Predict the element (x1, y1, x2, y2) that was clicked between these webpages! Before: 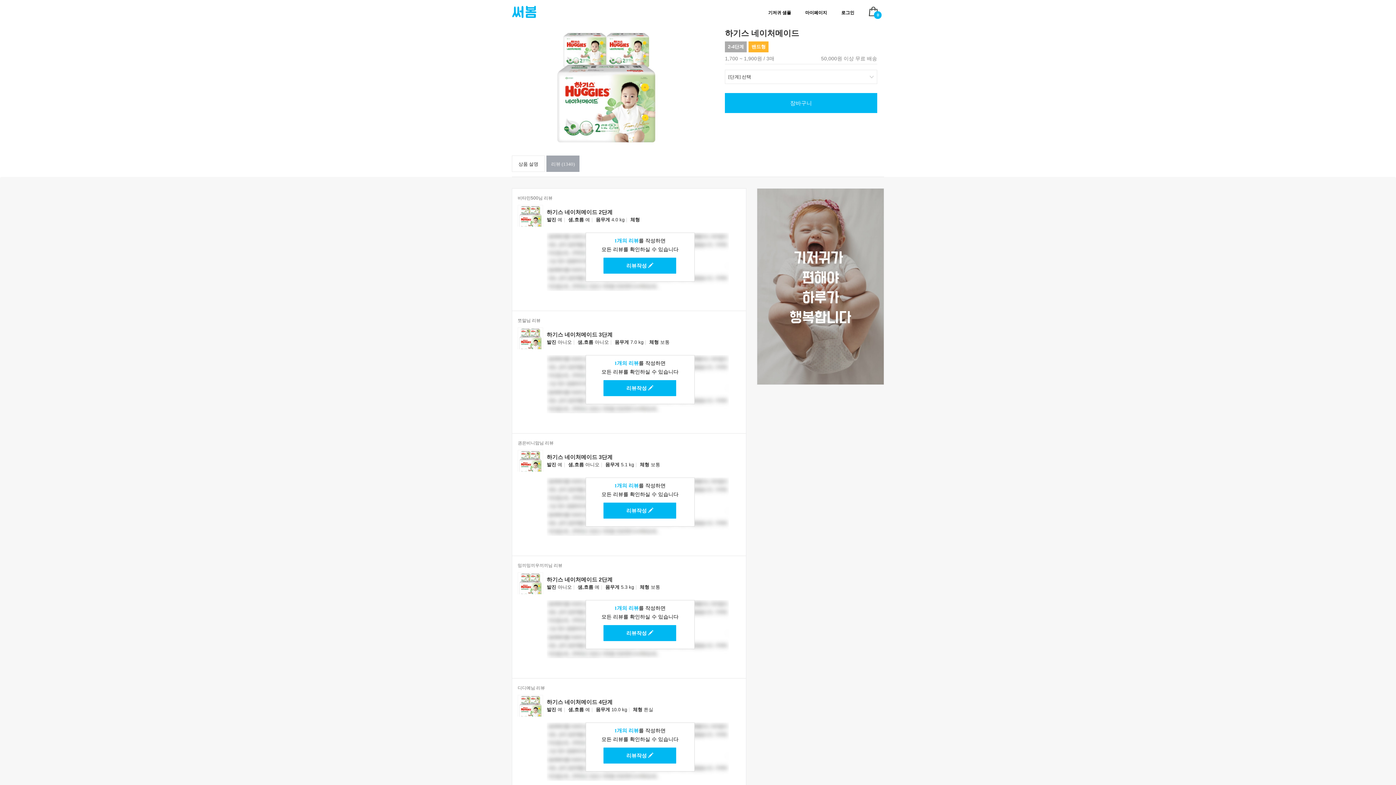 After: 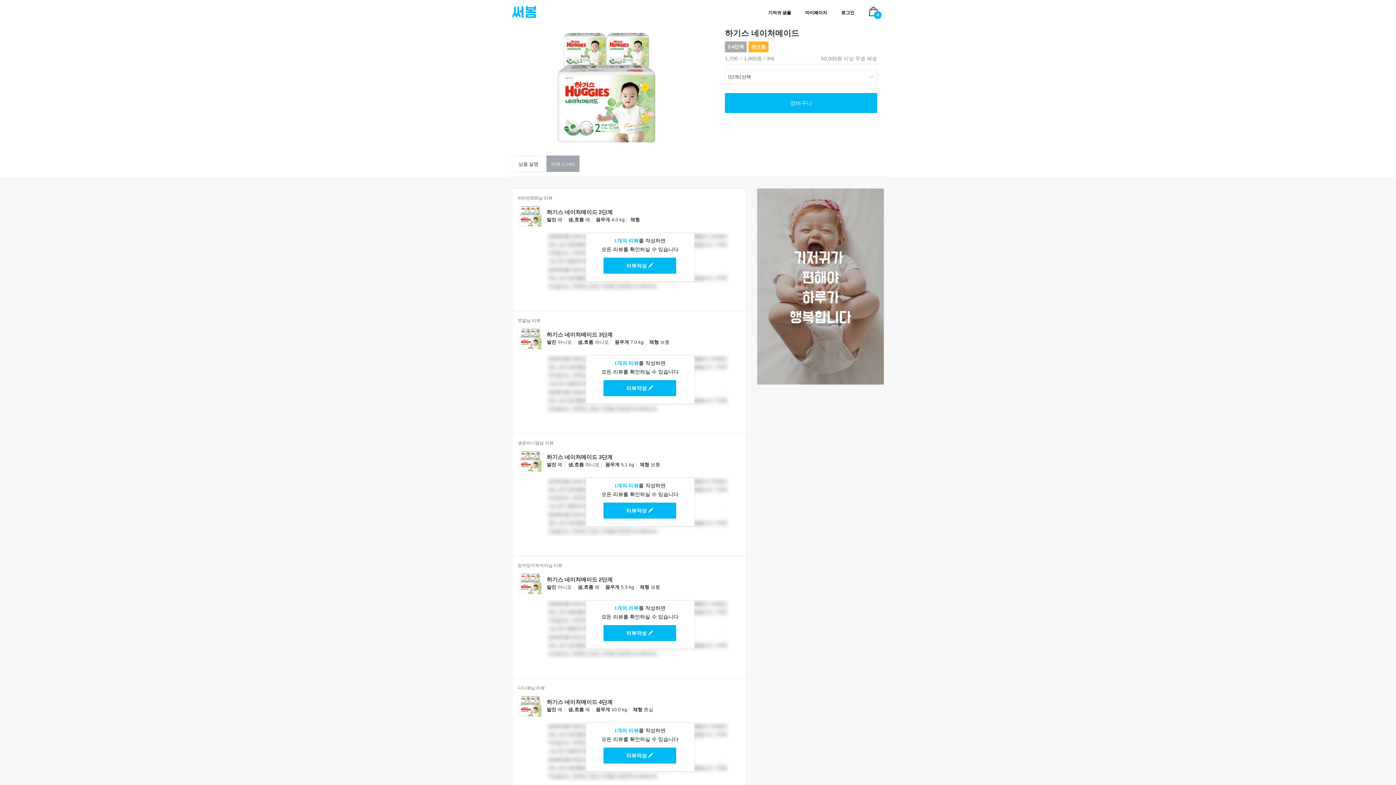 Action: bbox: (517, 201, 543, 226)